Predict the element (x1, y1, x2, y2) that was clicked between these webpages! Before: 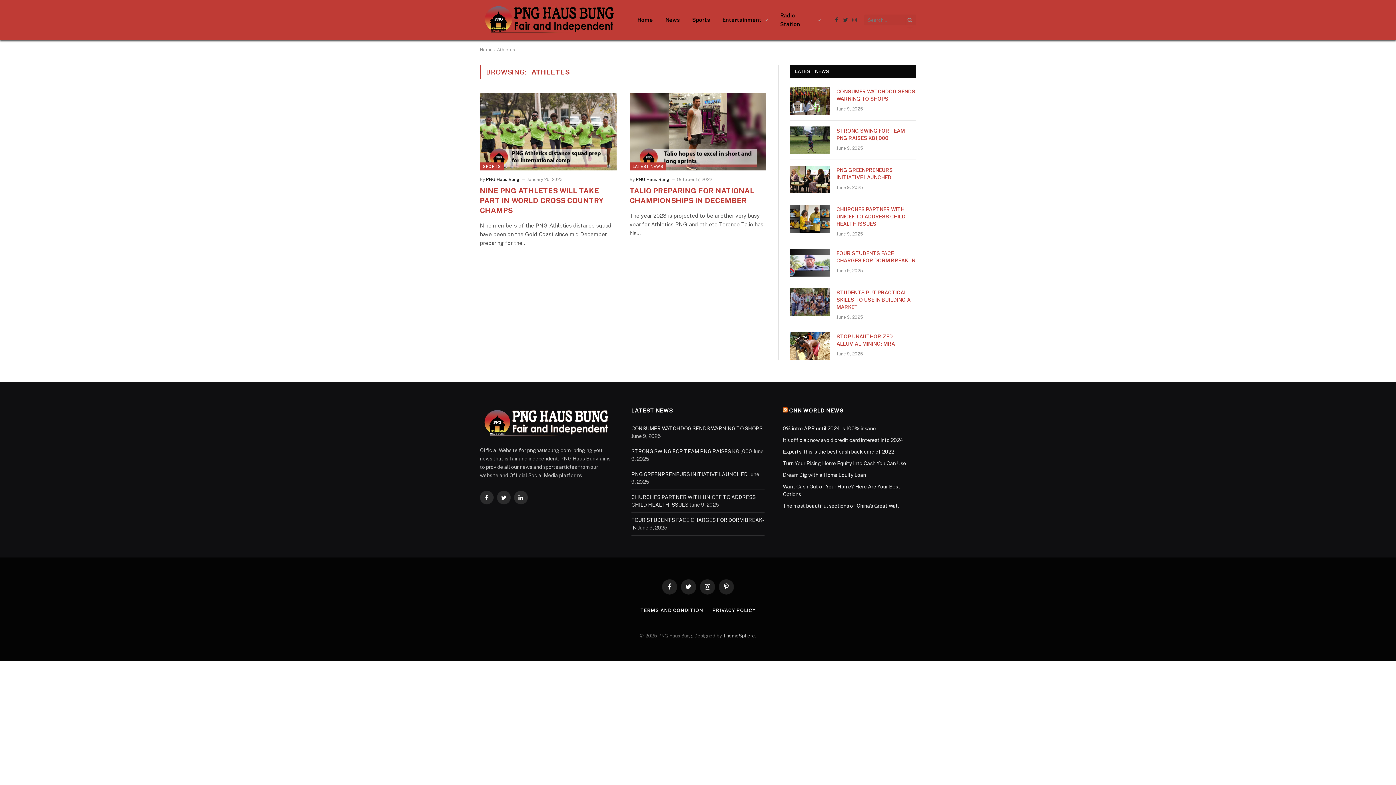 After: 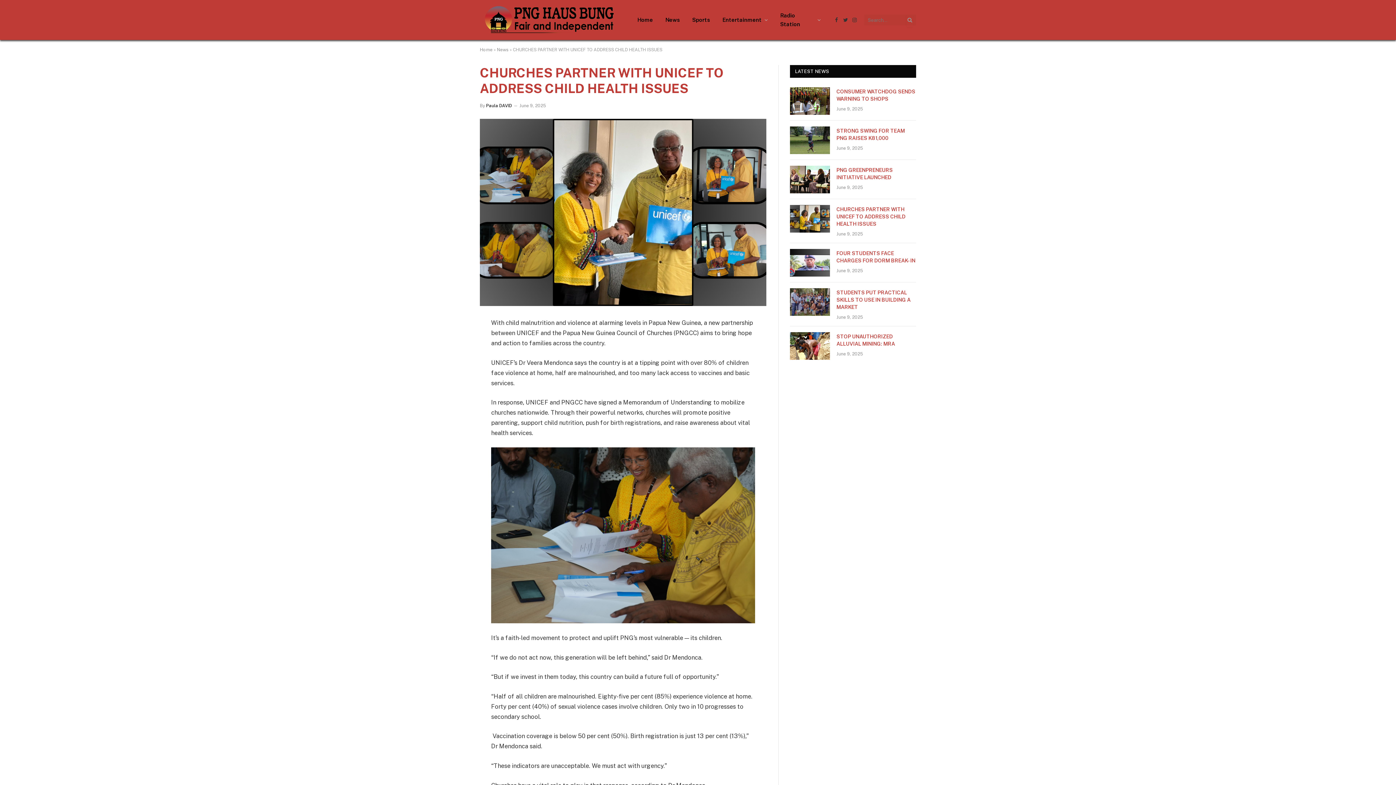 Action: label: June 9, 2025 bbox: (836, 231, 863, 236)